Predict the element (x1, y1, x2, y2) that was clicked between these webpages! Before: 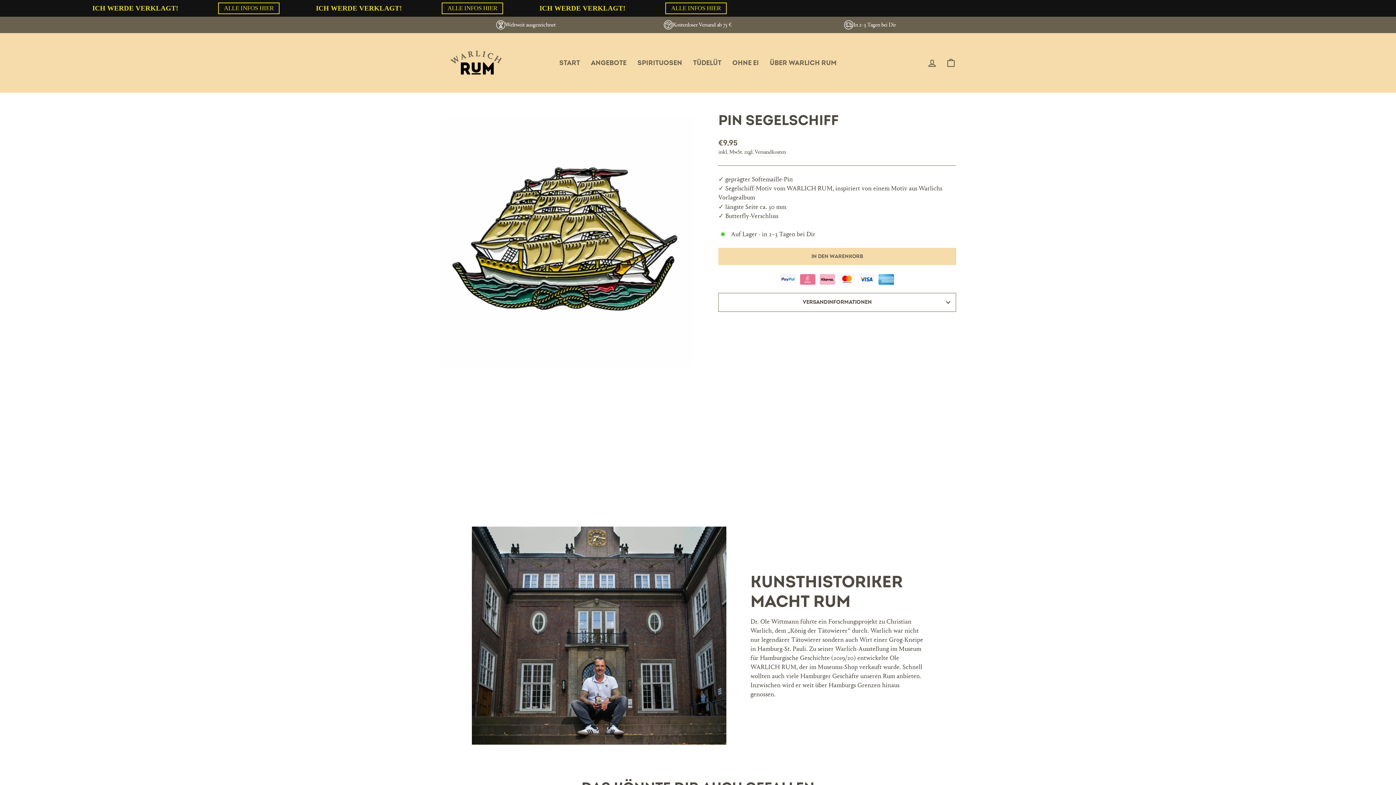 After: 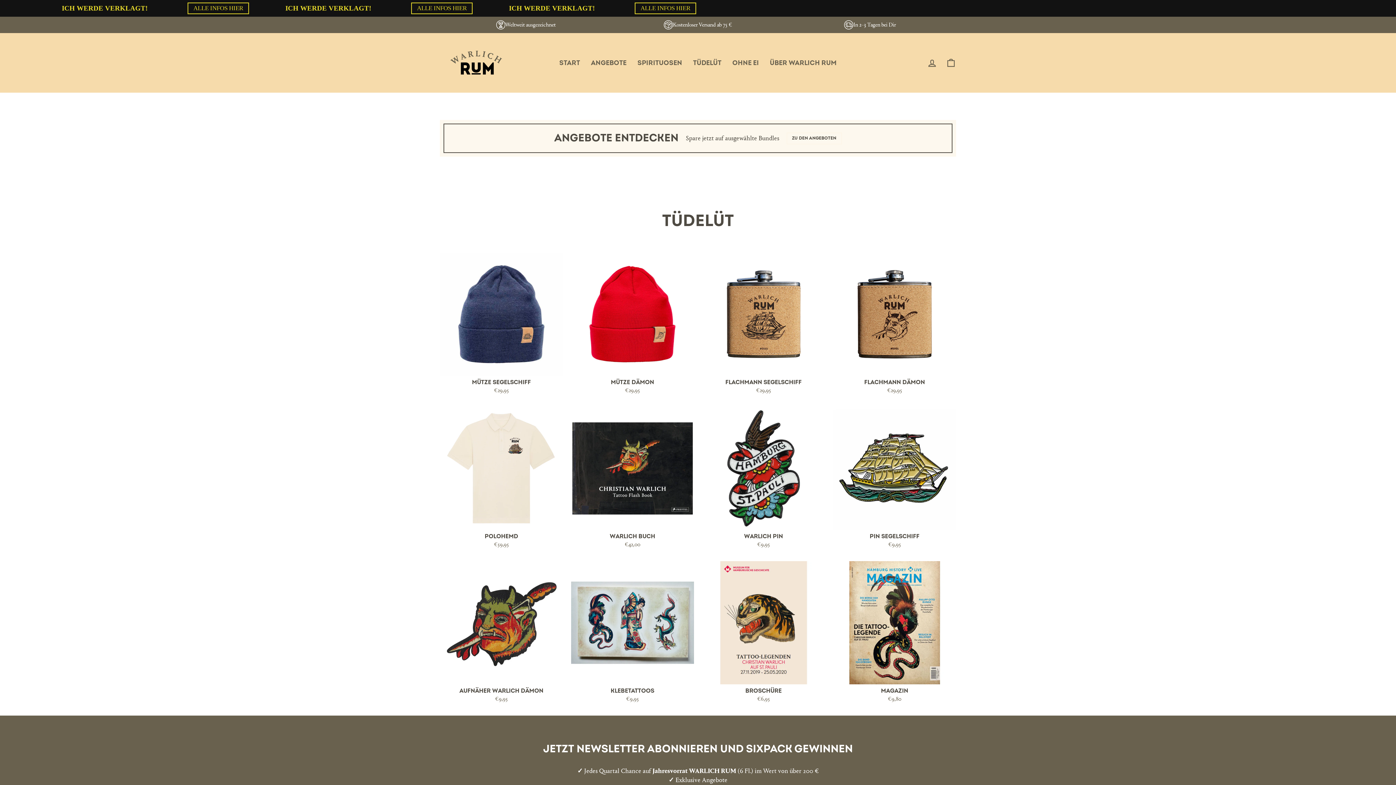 Action: label: TÜDELÜT bbox: (687, 56, 727, 69)